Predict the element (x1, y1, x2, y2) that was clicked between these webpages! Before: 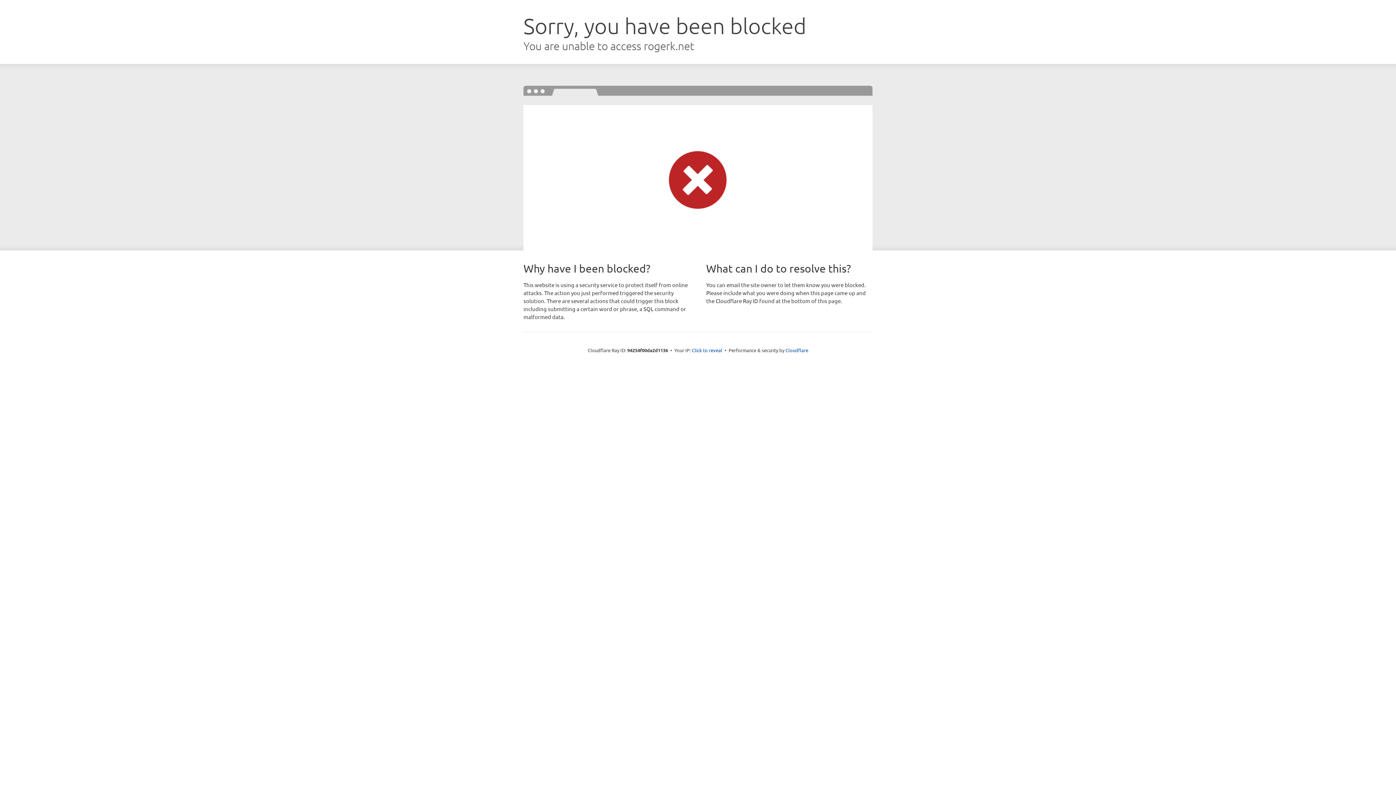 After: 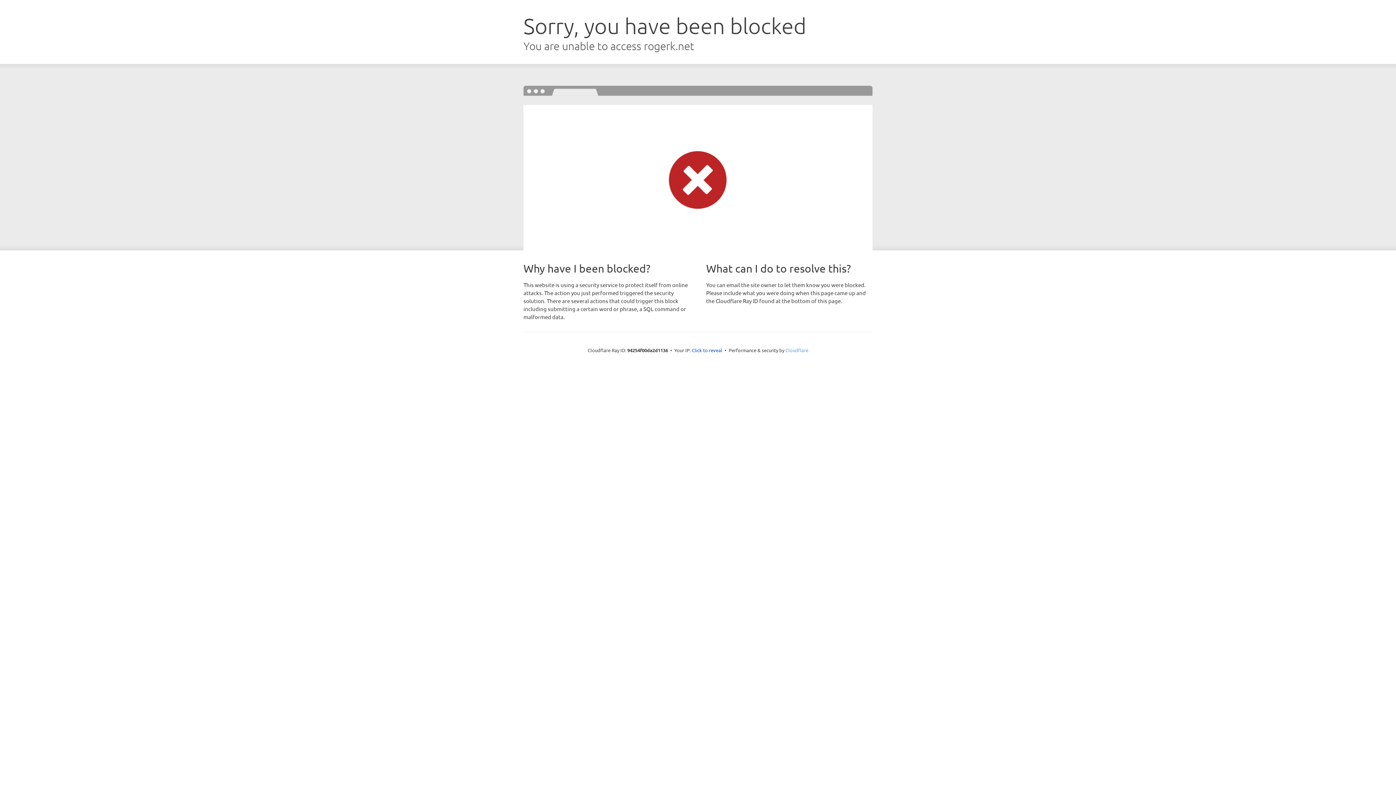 Action: bbox: (785, 347, 808, 353) label: Cloudflare